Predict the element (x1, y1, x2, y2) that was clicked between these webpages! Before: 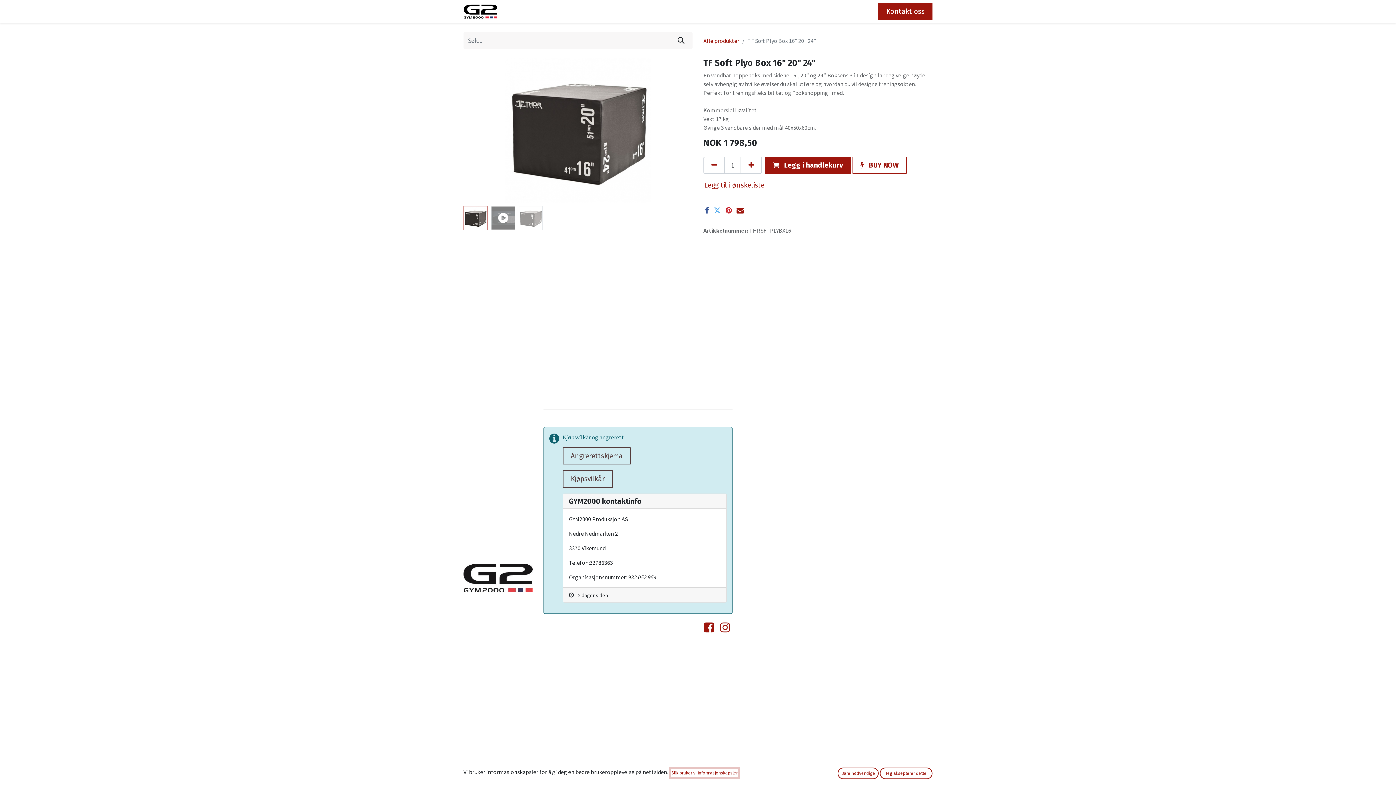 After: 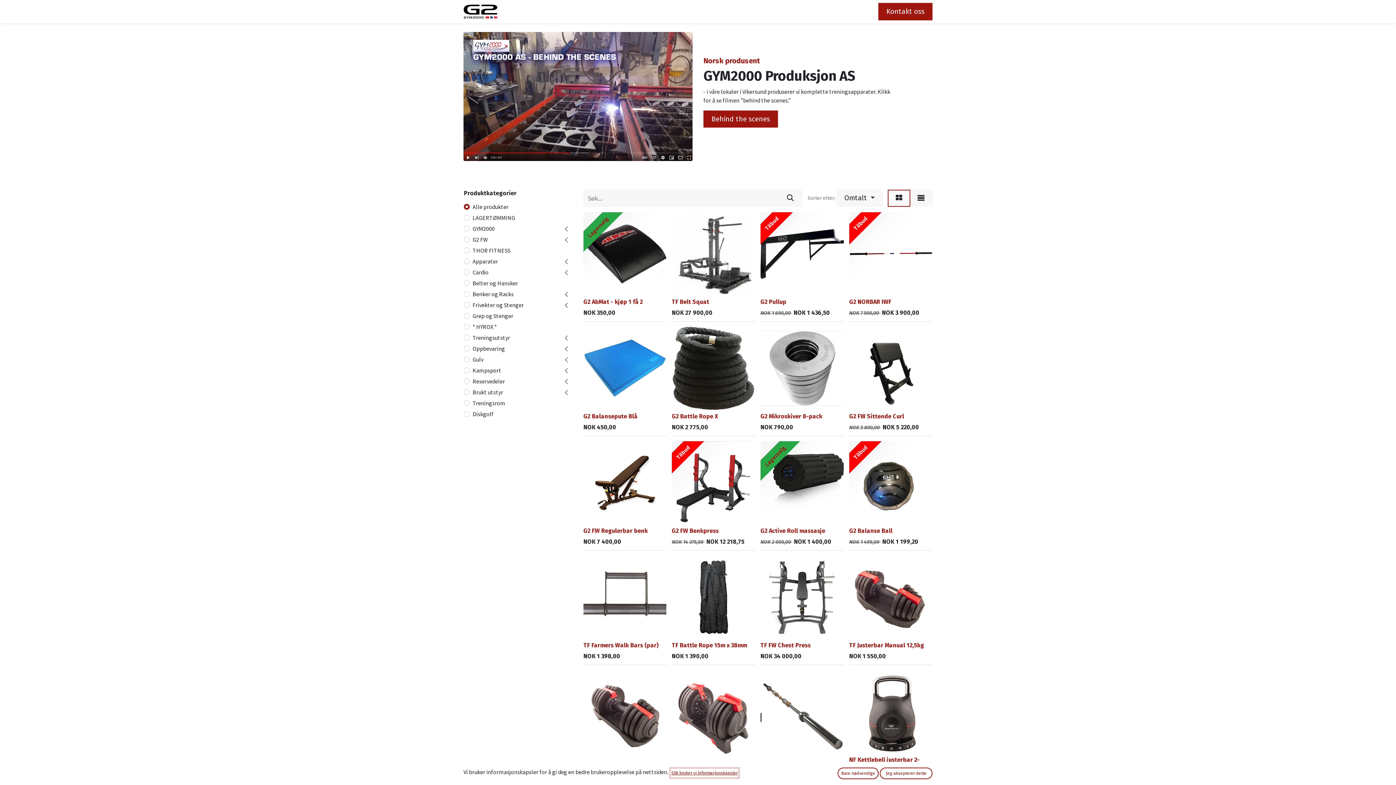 Action: label: Alle produkter bbox: (703, 36, 739, 44)